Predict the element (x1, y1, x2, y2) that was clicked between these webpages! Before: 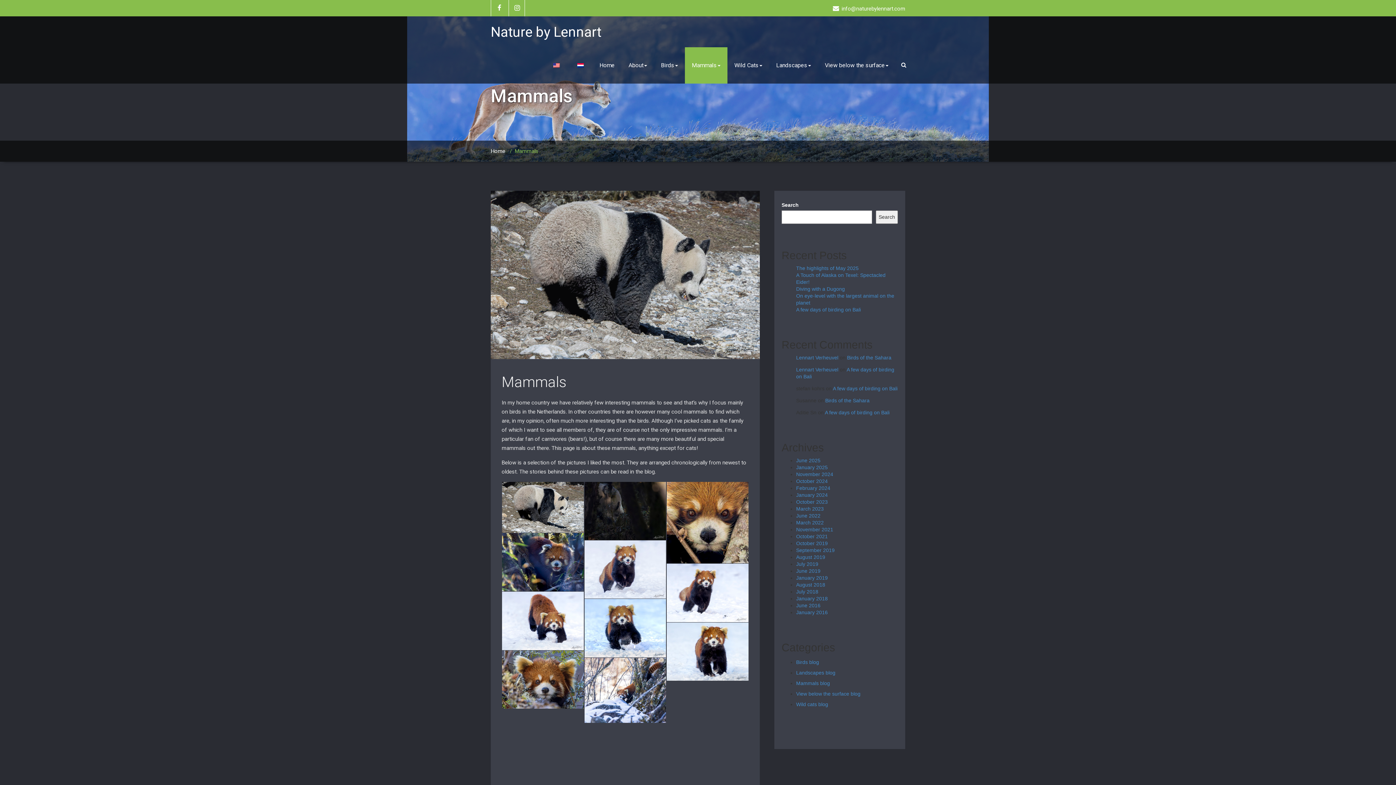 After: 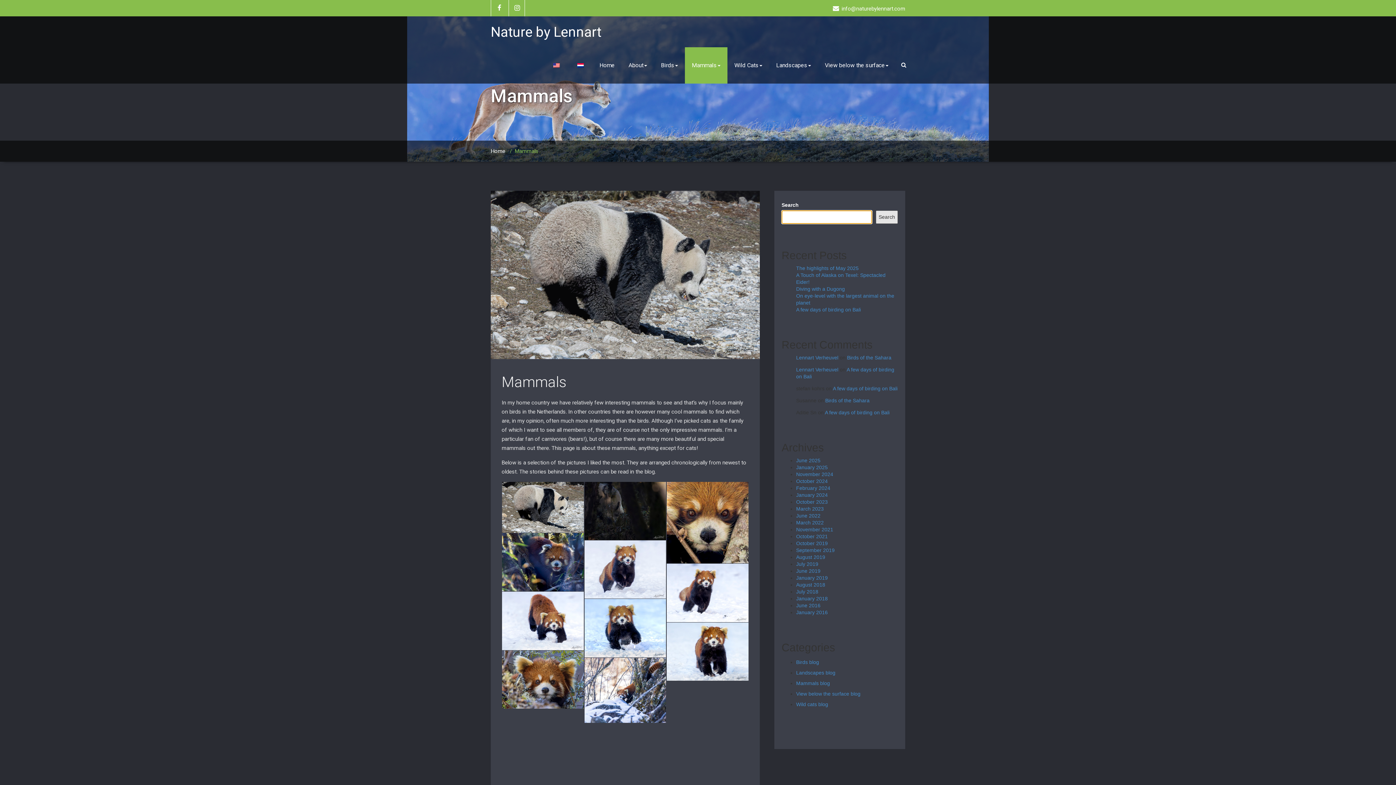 Action: label: Search bbox: (876, 210, 898, 224)